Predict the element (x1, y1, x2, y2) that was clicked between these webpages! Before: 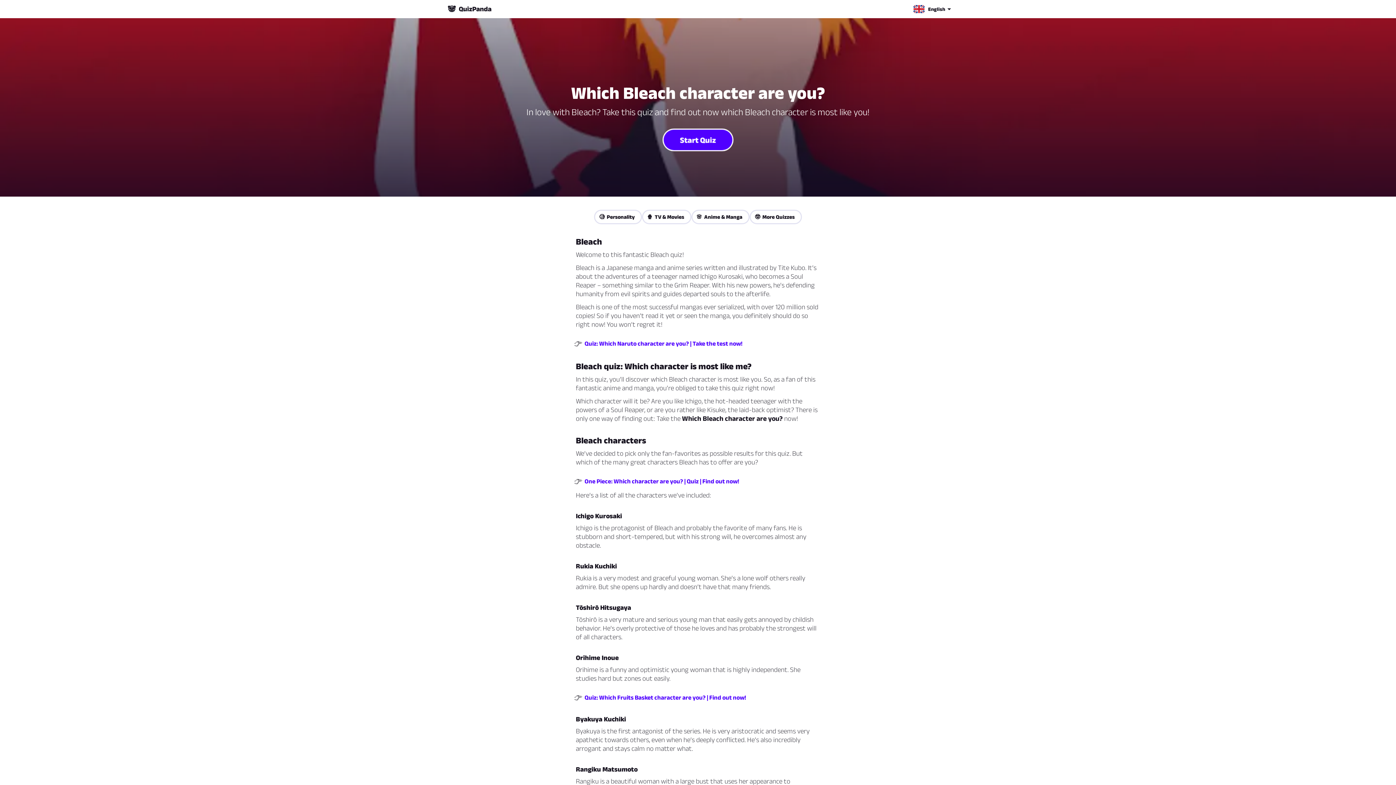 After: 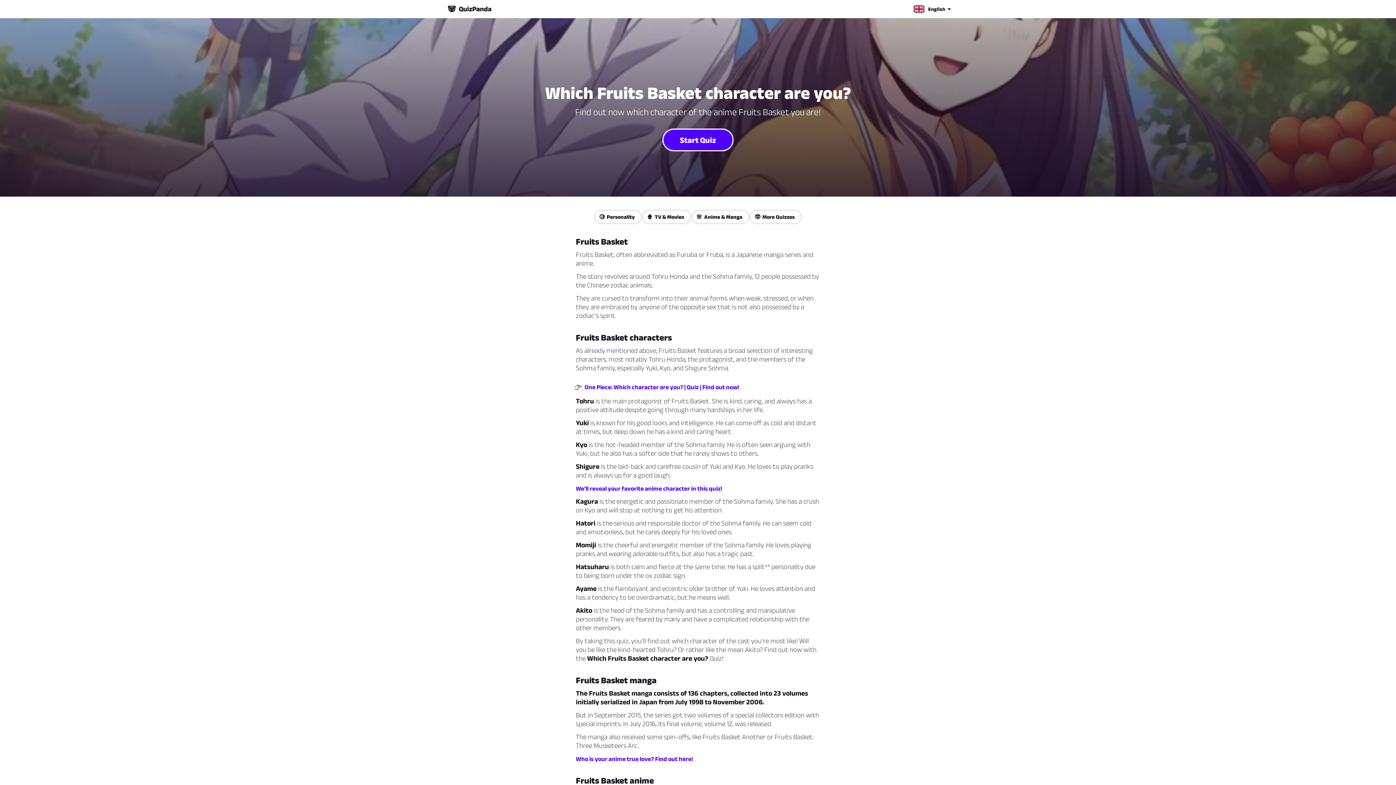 Action: bbox: (584, 693, 746, 701) label: Quiz: Which Fruits Basket character are you? | Find out now!